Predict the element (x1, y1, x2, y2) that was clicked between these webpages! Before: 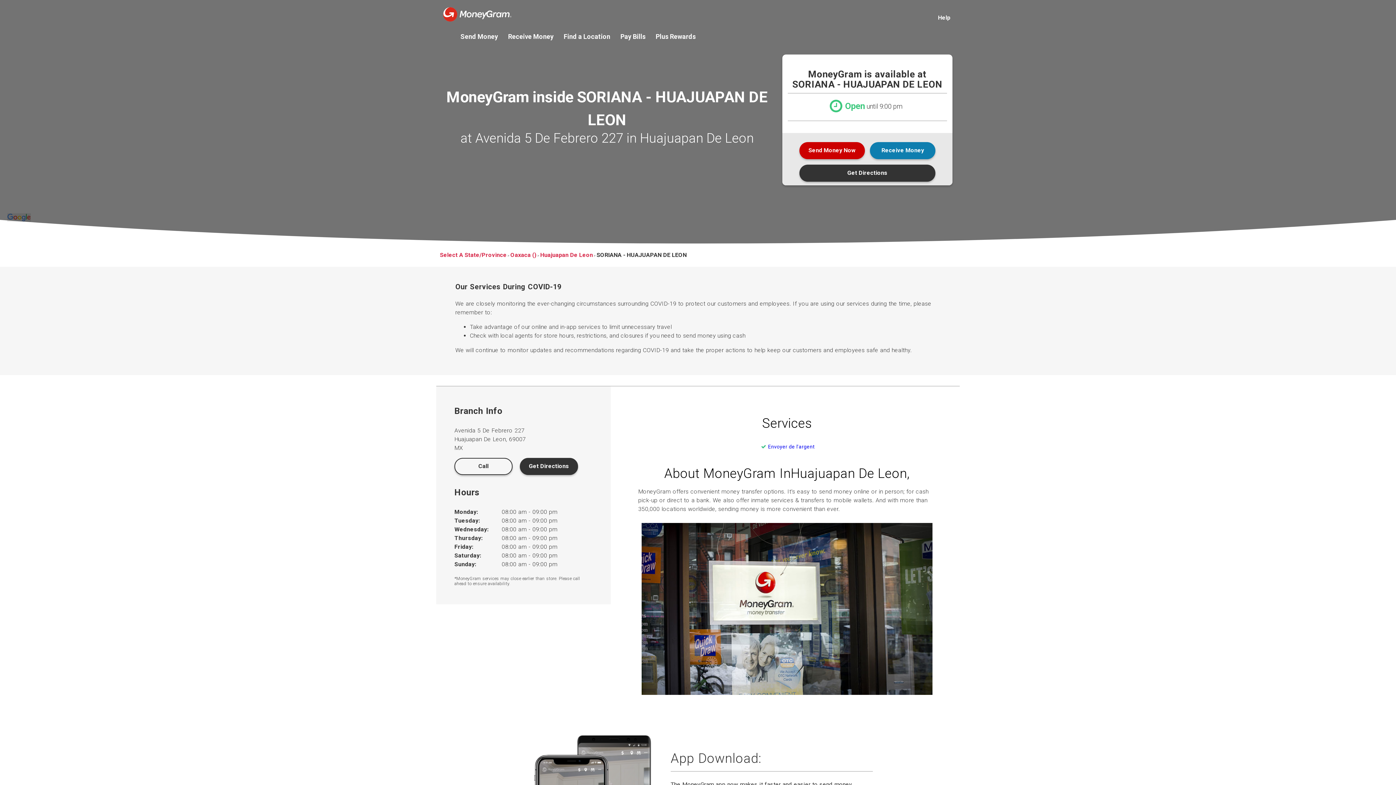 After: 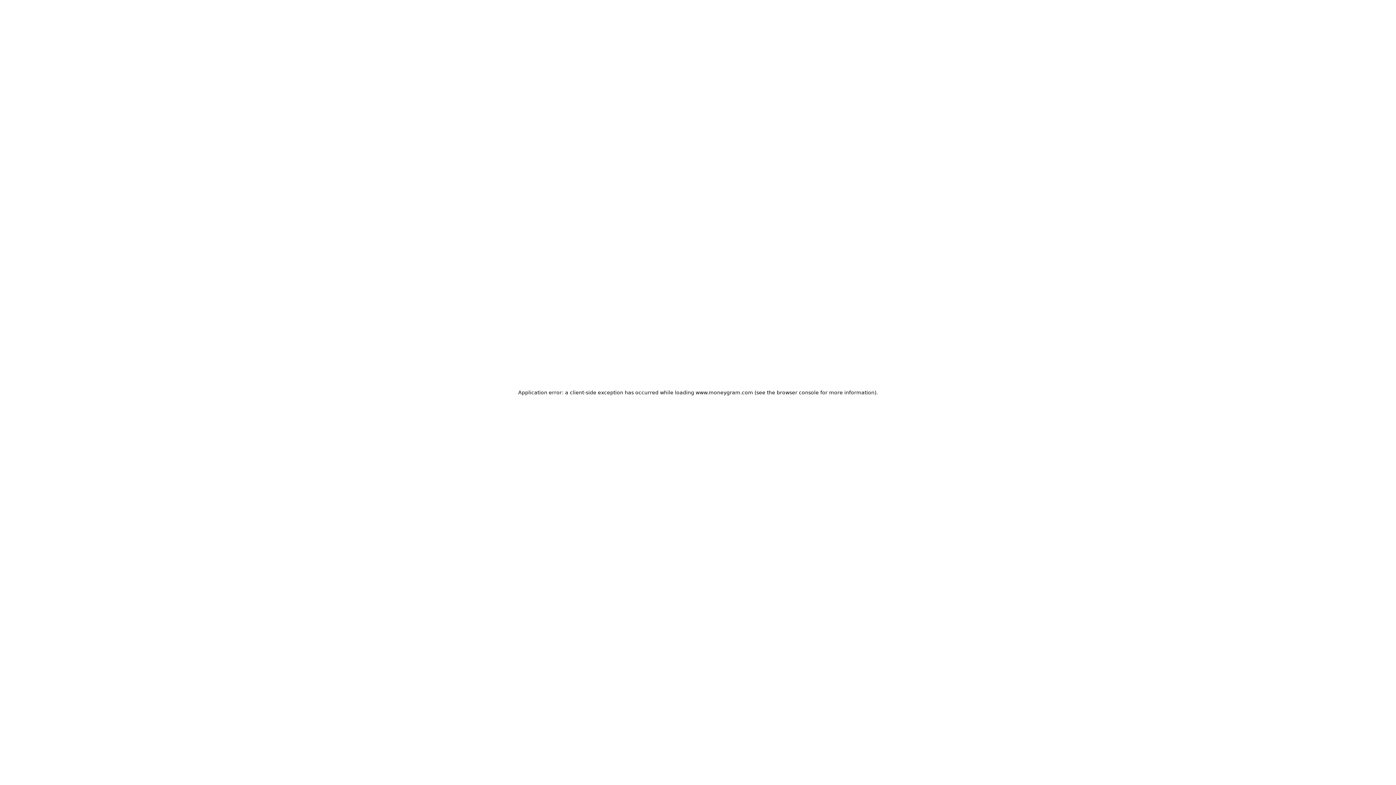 Action: bbox: (655, 33, 695, 39) label: Plus Rewards